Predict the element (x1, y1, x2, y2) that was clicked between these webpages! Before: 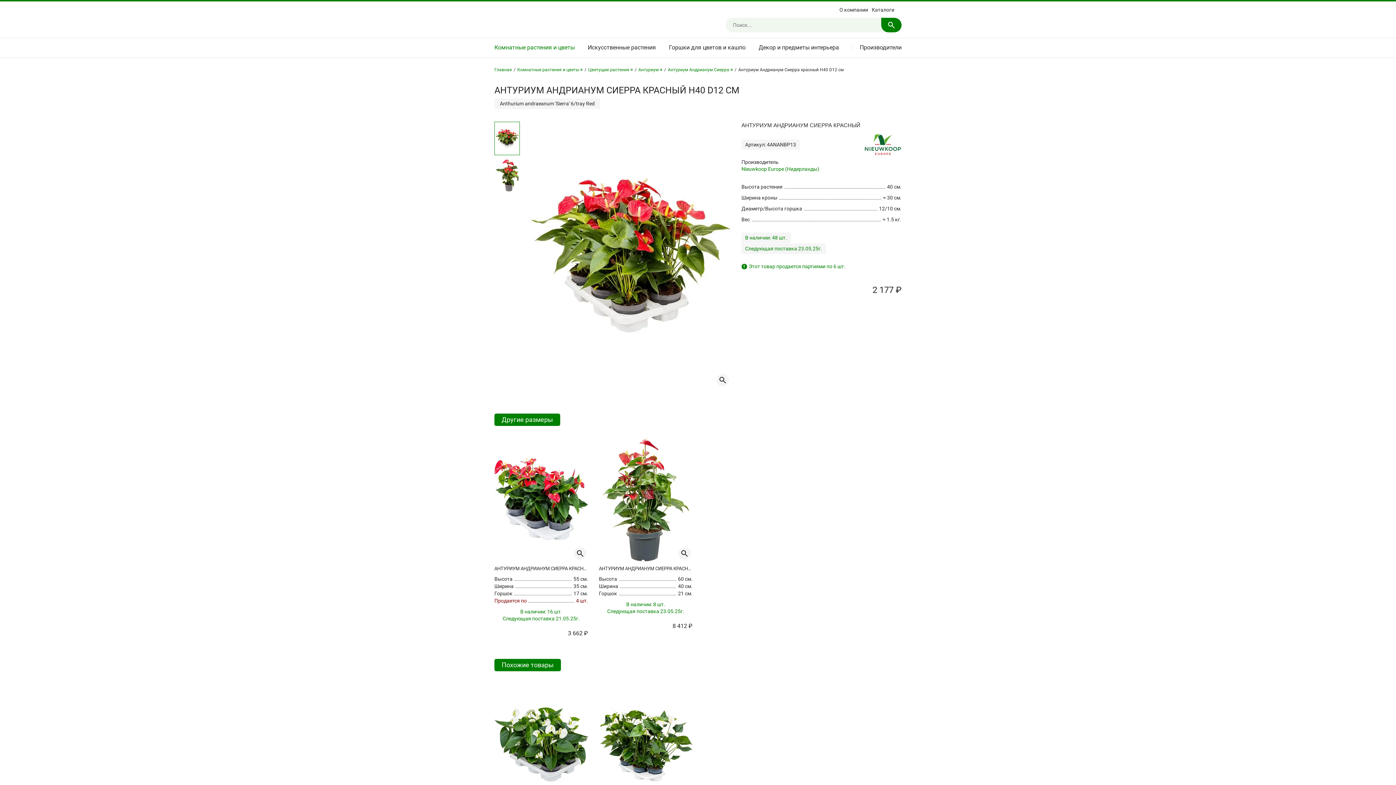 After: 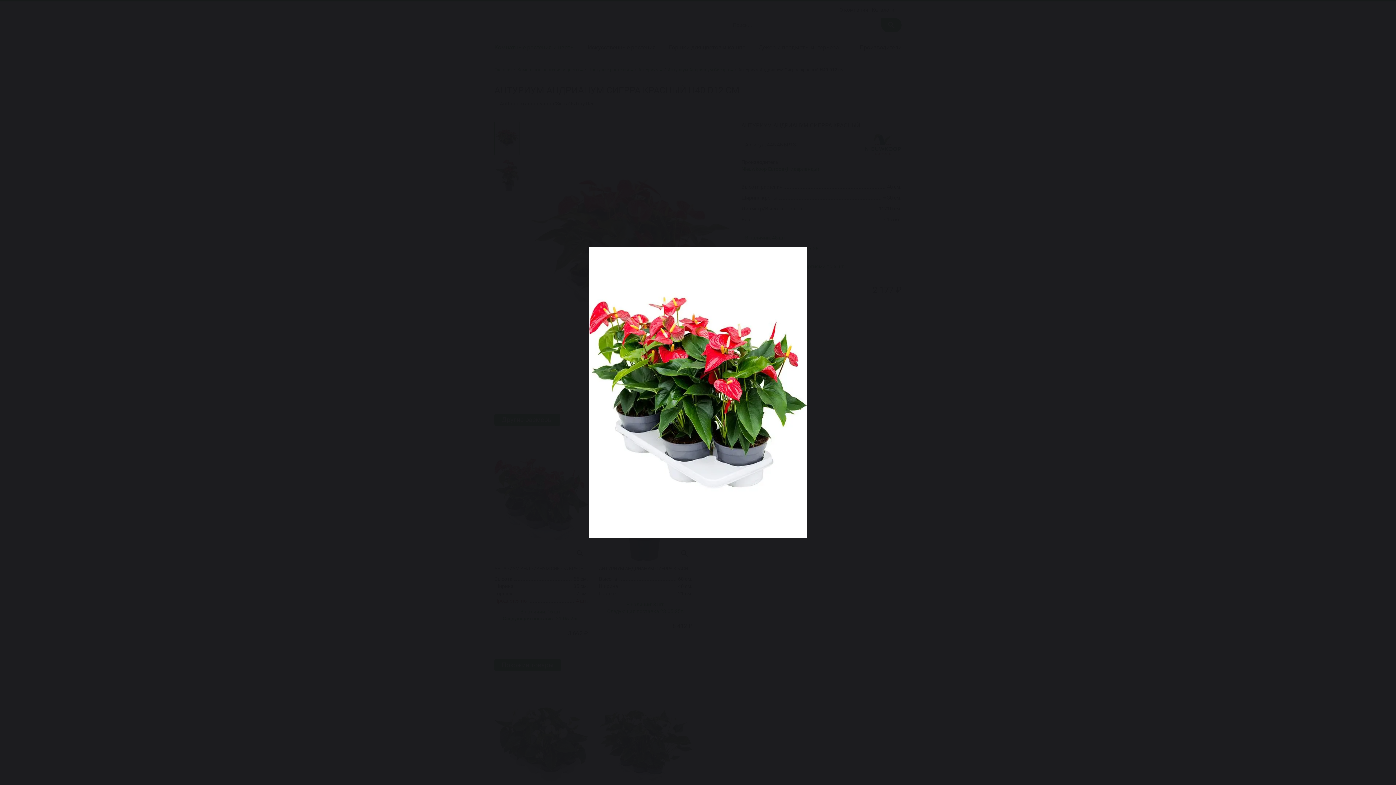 Action: bbox: (574, 547, 586, 560)